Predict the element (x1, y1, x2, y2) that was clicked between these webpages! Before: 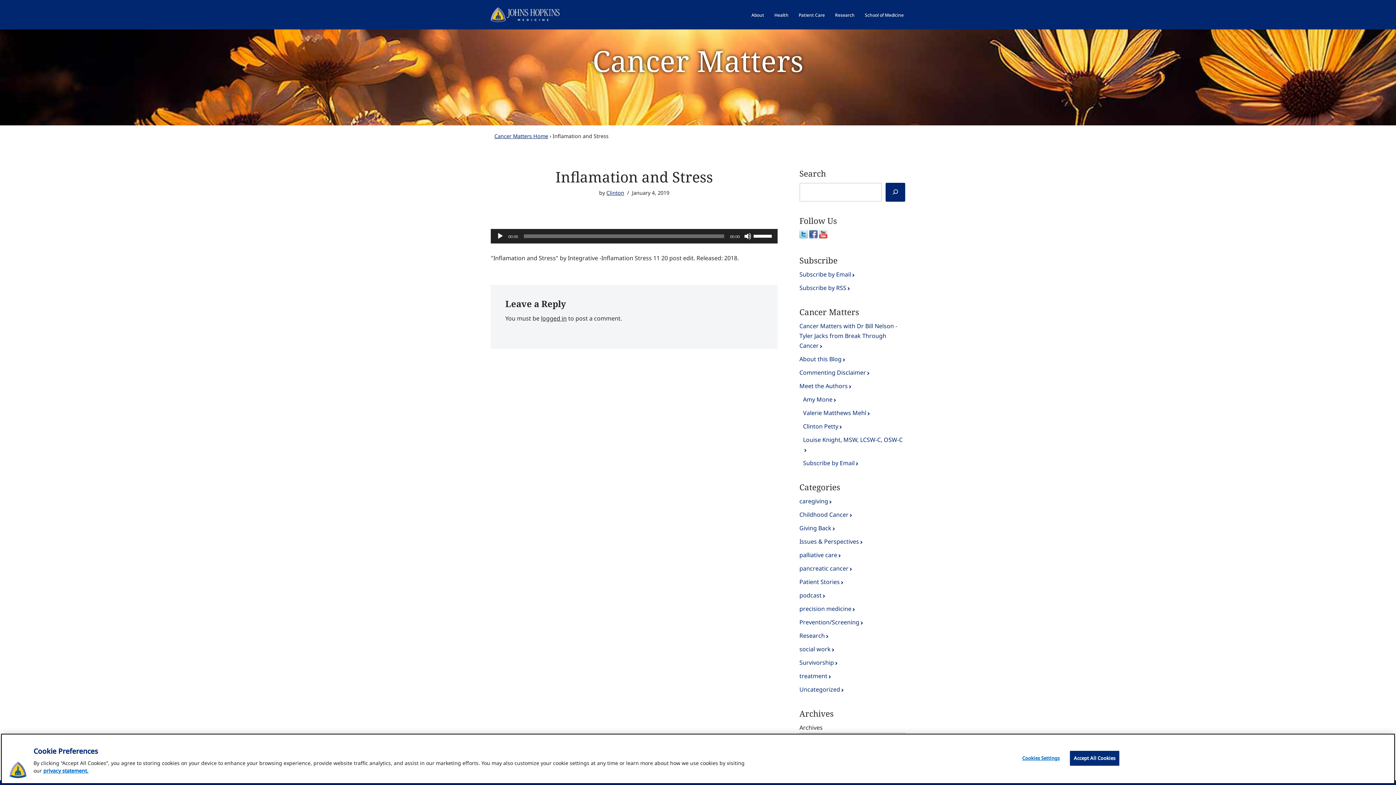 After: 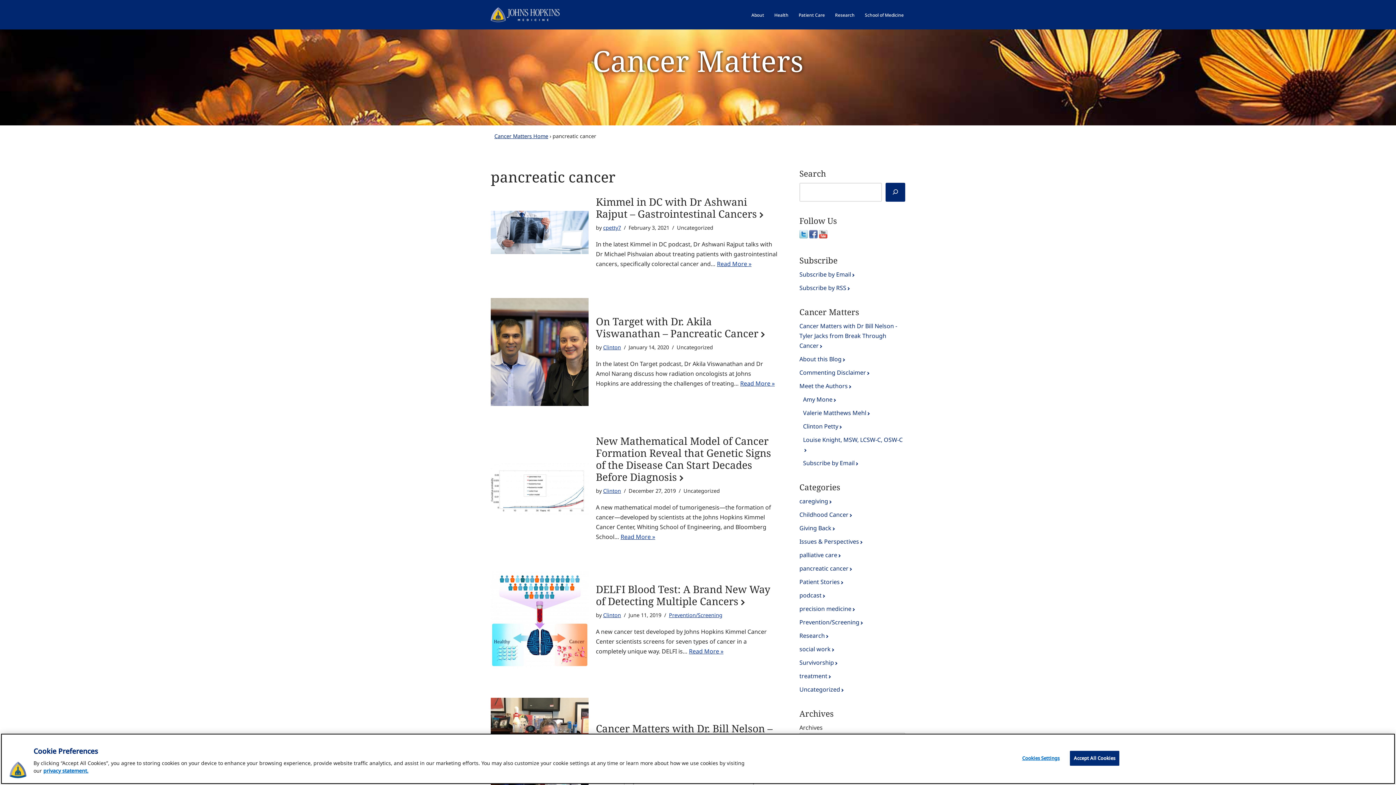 Action: bbox: (799, 564, 905, 573) label: pancreatic cancer